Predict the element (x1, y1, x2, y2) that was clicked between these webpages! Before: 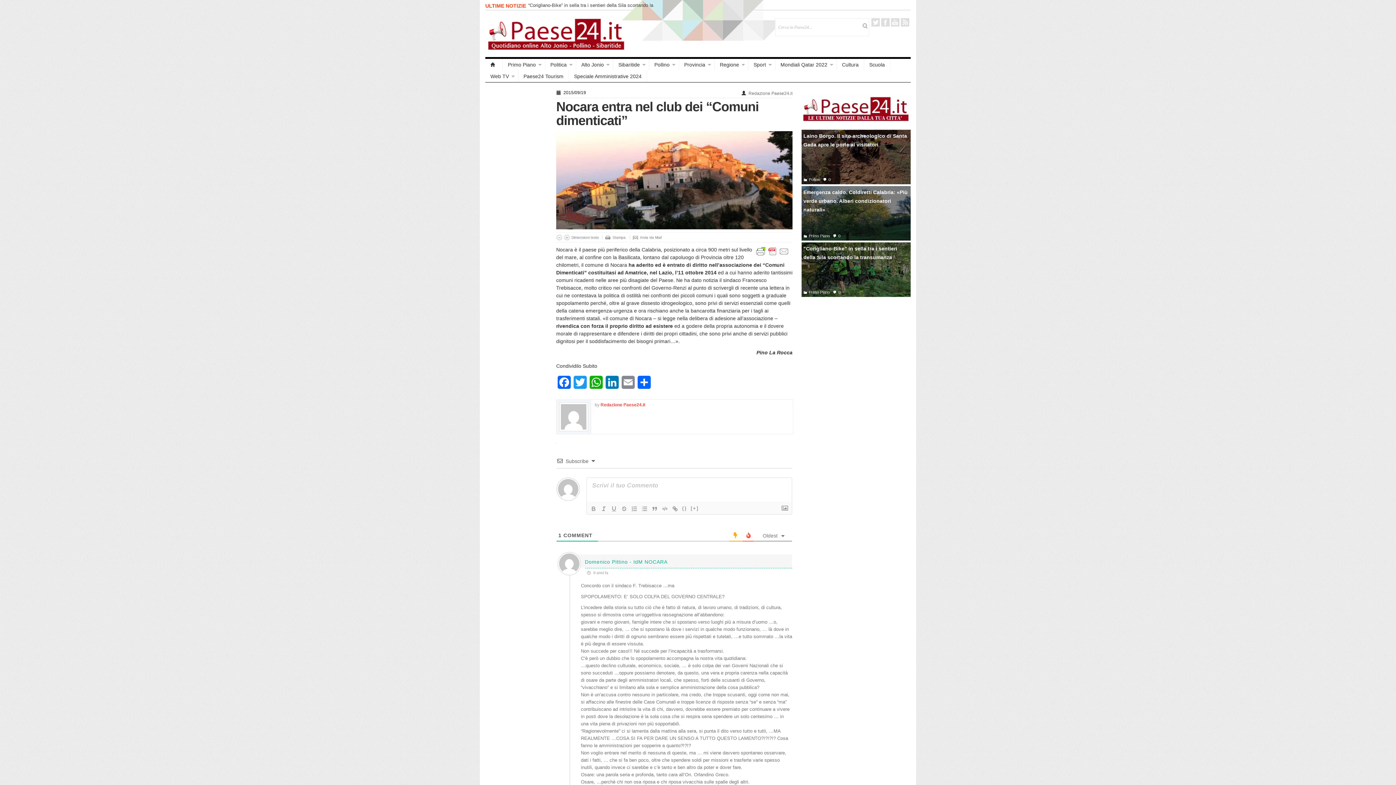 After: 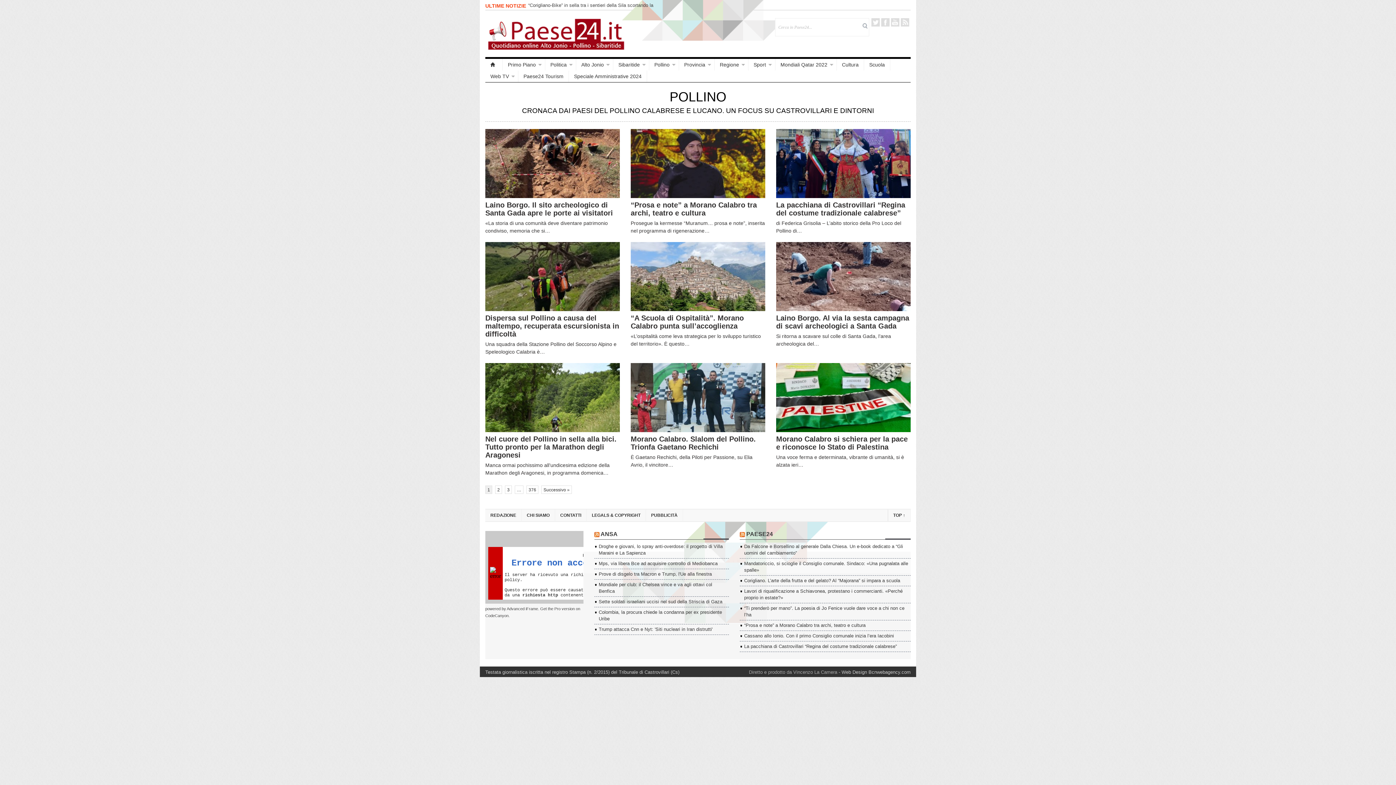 Action: label: Pollino bbox: (649, 58, 679, 70)